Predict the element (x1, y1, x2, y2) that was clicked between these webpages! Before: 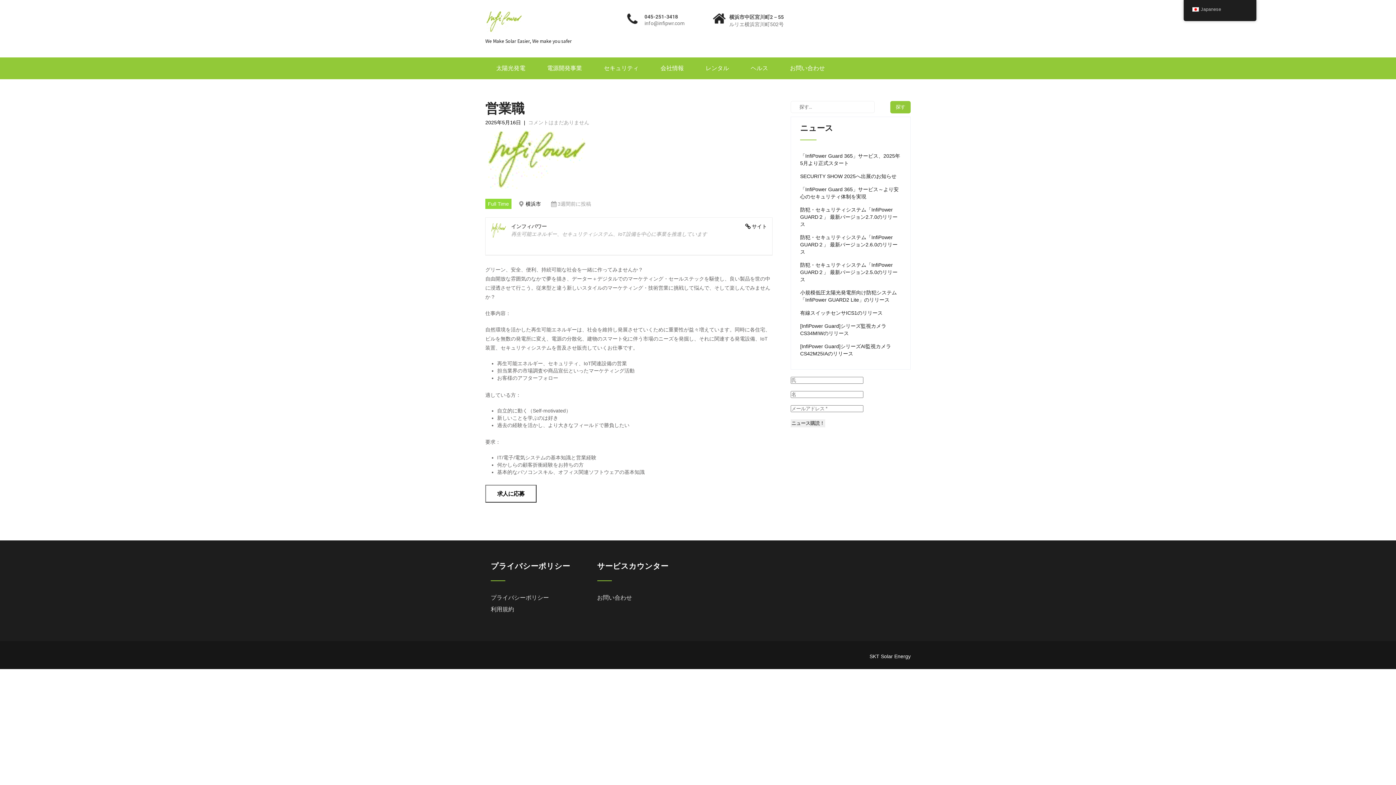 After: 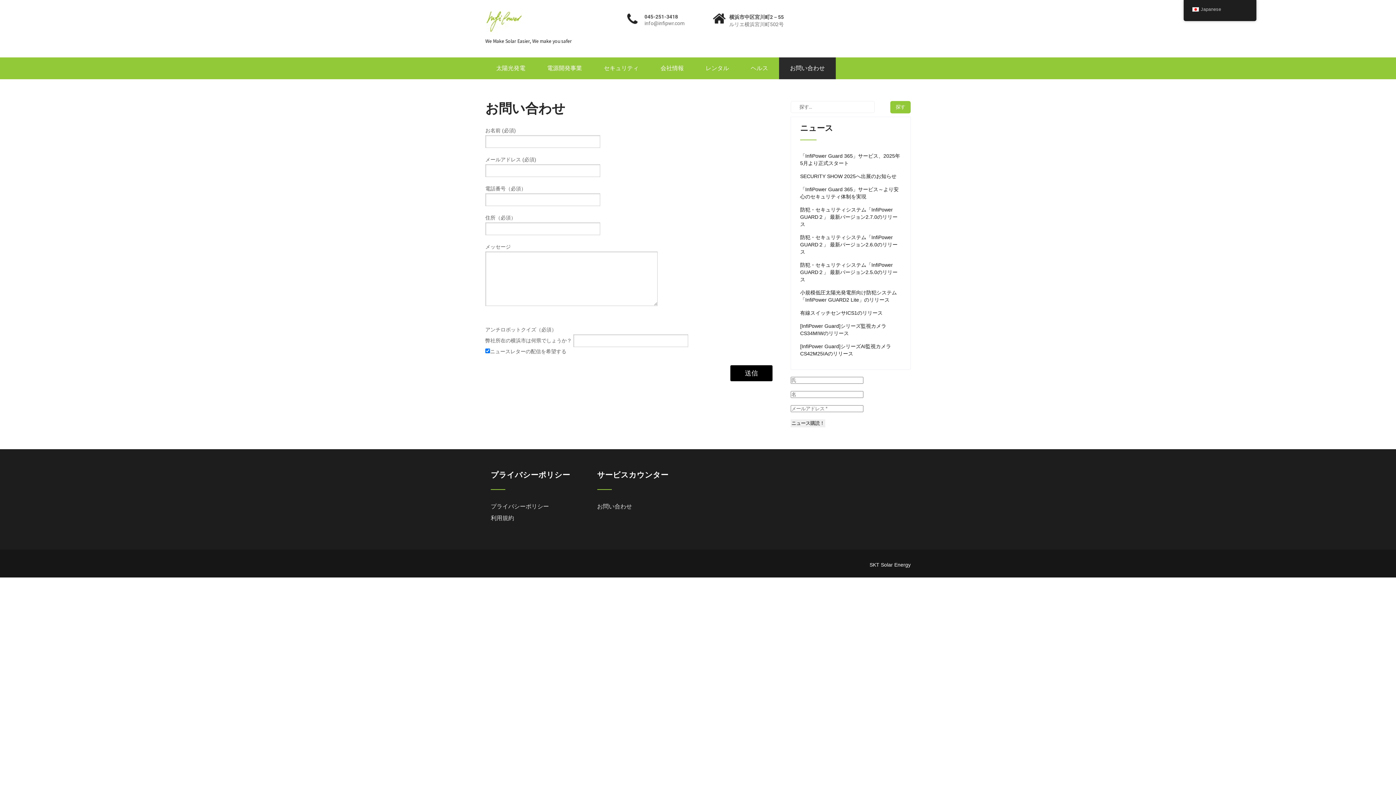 Action: bbox: (597, 592, 692, 604) label: お問い合わせ